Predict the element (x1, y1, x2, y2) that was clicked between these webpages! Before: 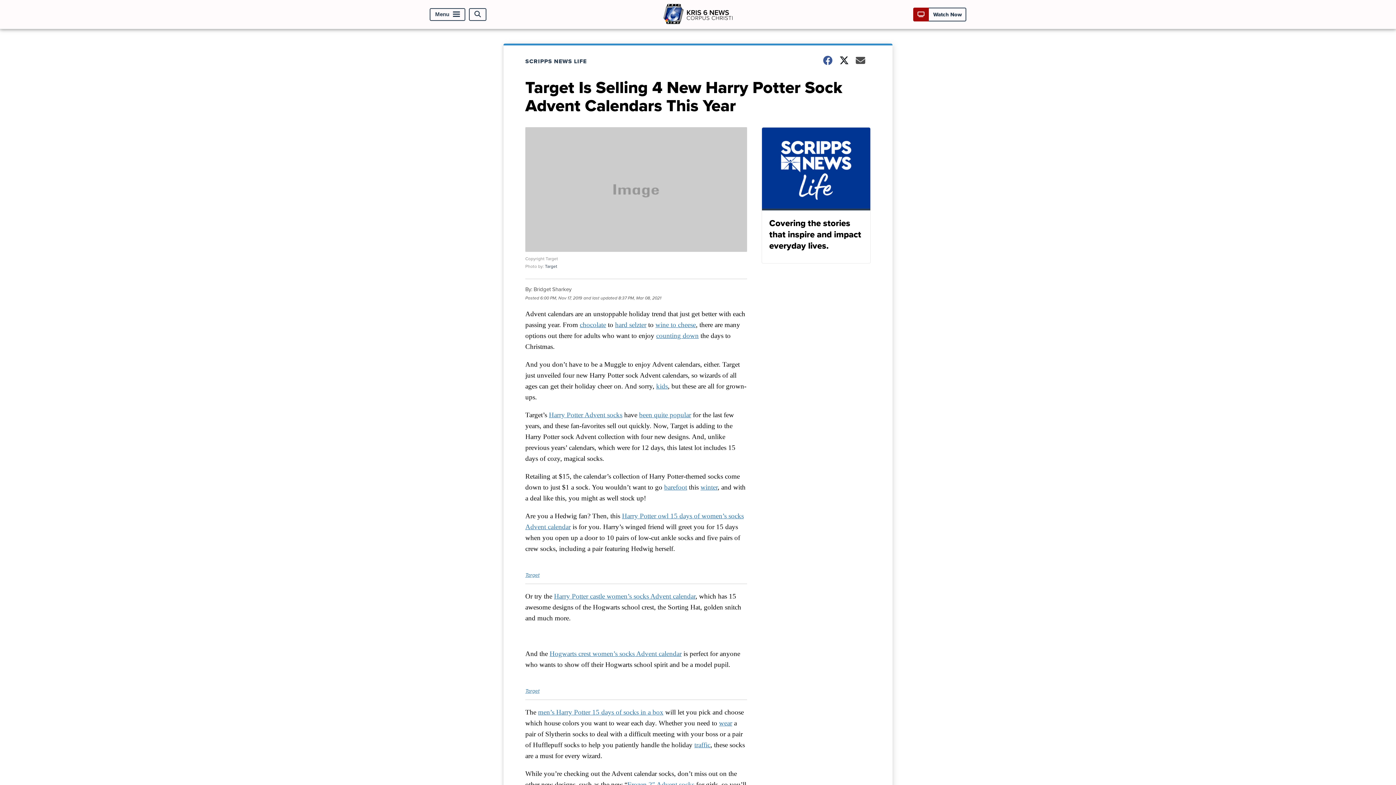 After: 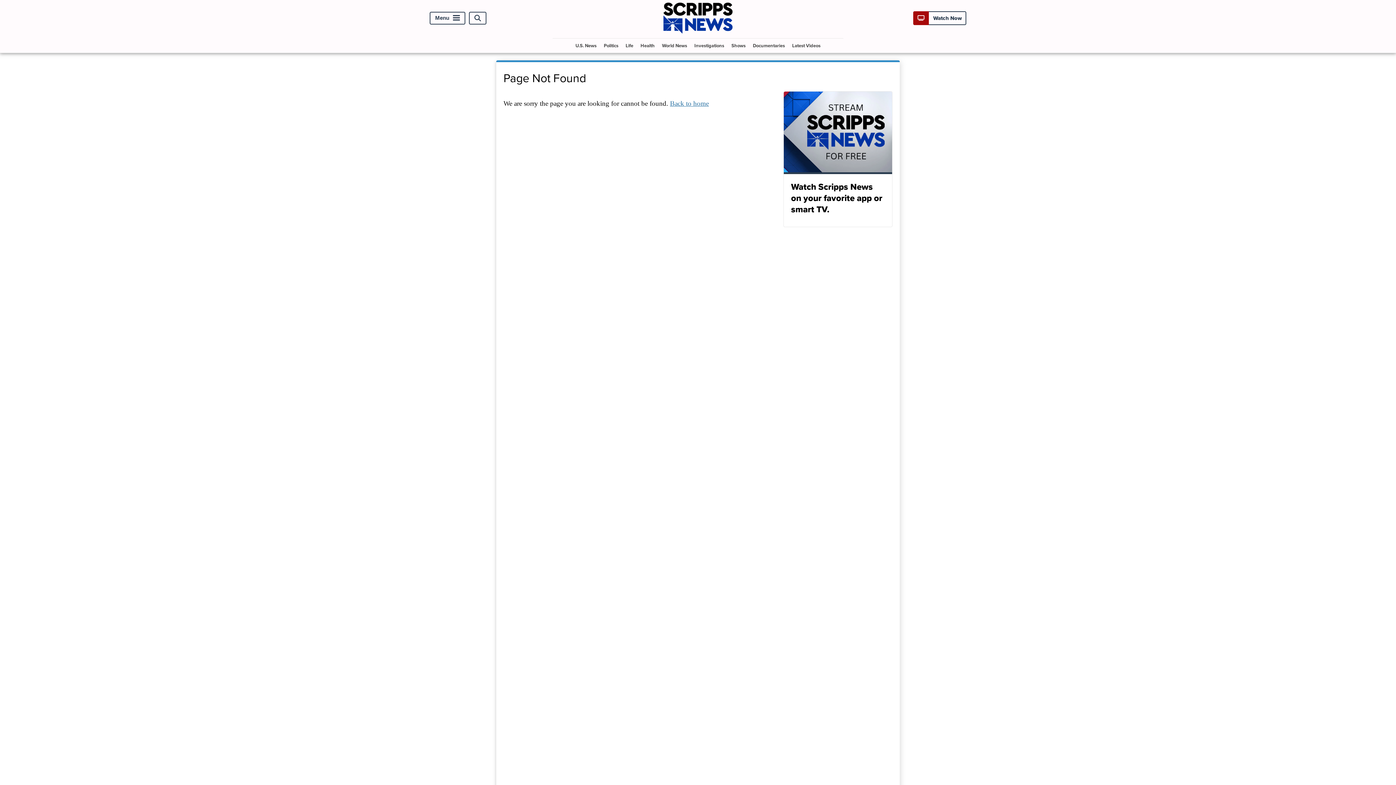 Action: bbox: (615, 321, 646, 328) label: hard selzter